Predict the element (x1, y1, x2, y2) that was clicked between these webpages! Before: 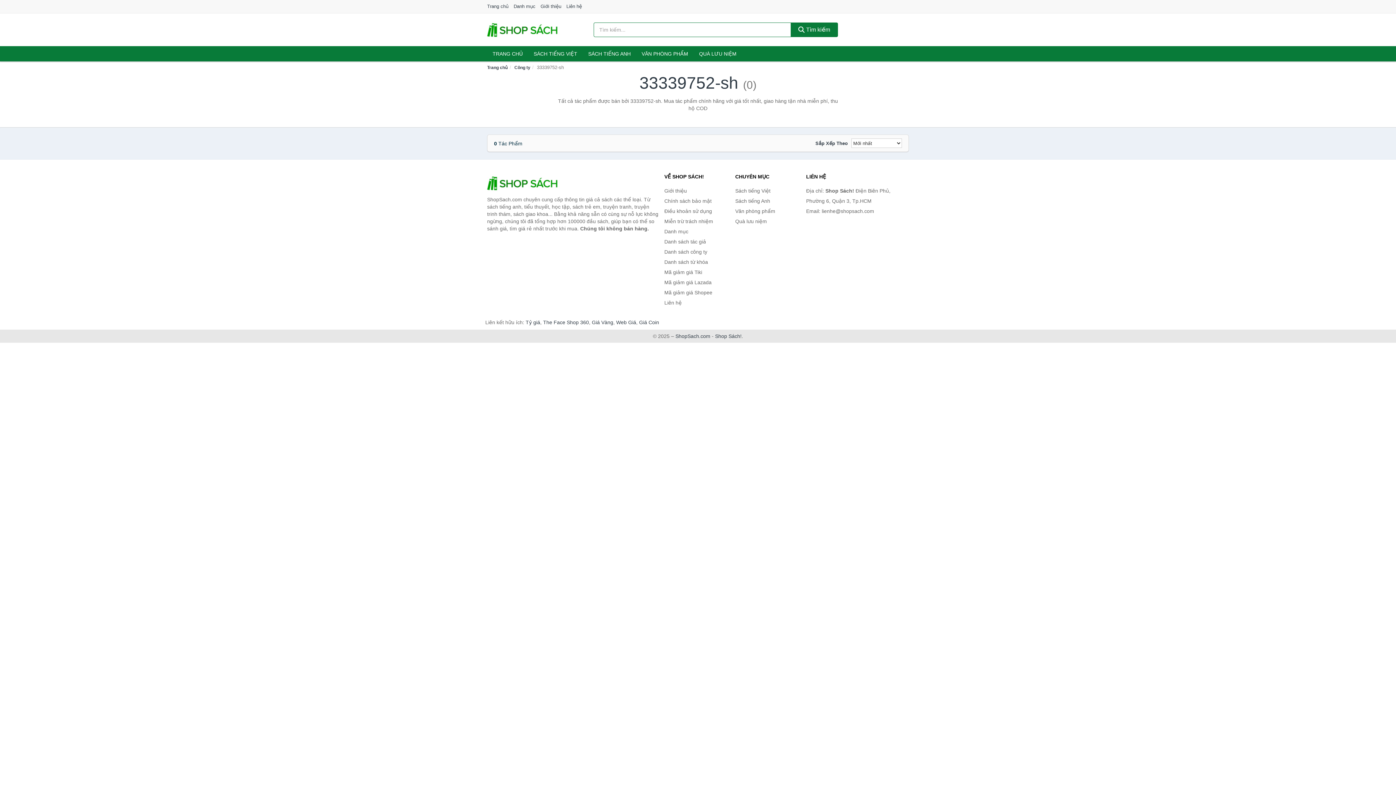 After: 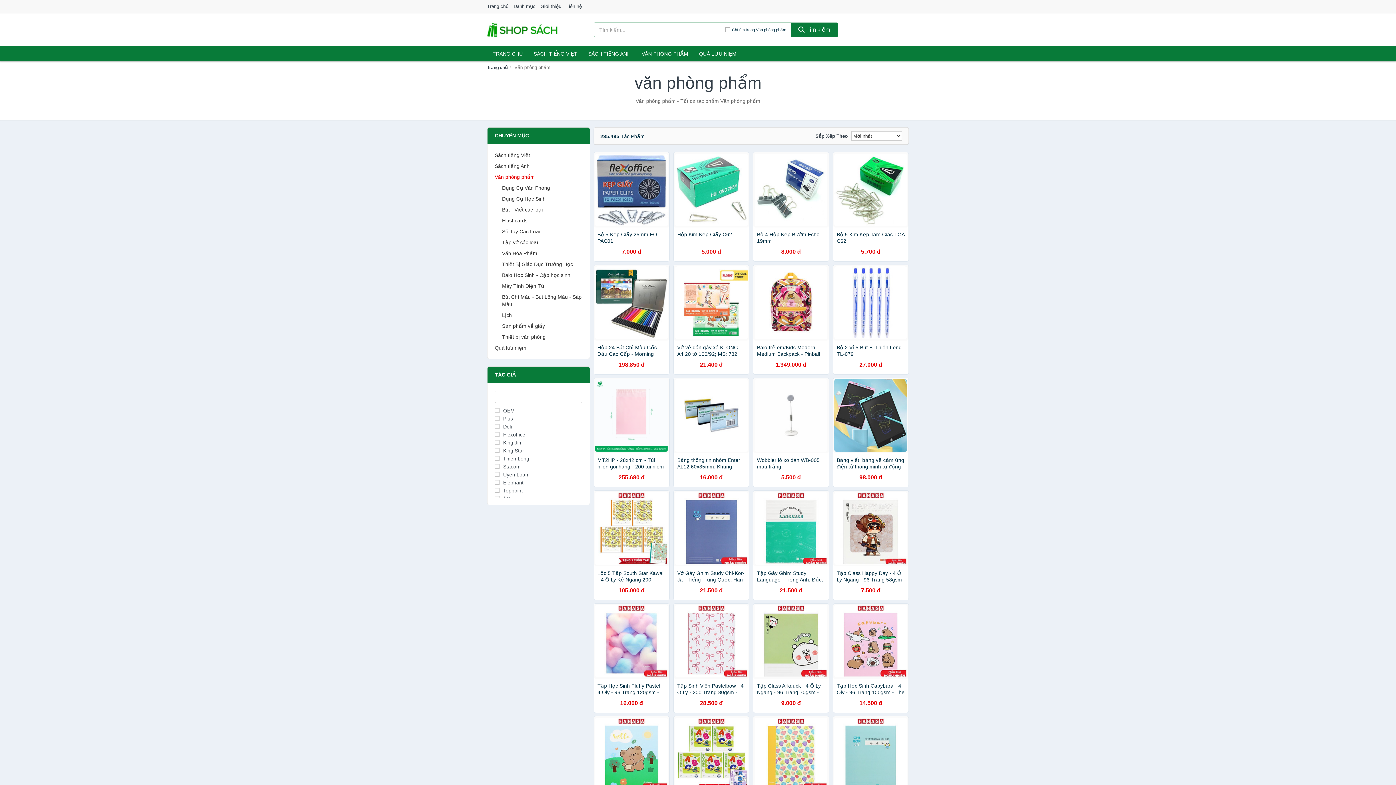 Action: bbox: (636, 46, 693, 61) label: VĂN PHÒNG PHẨM